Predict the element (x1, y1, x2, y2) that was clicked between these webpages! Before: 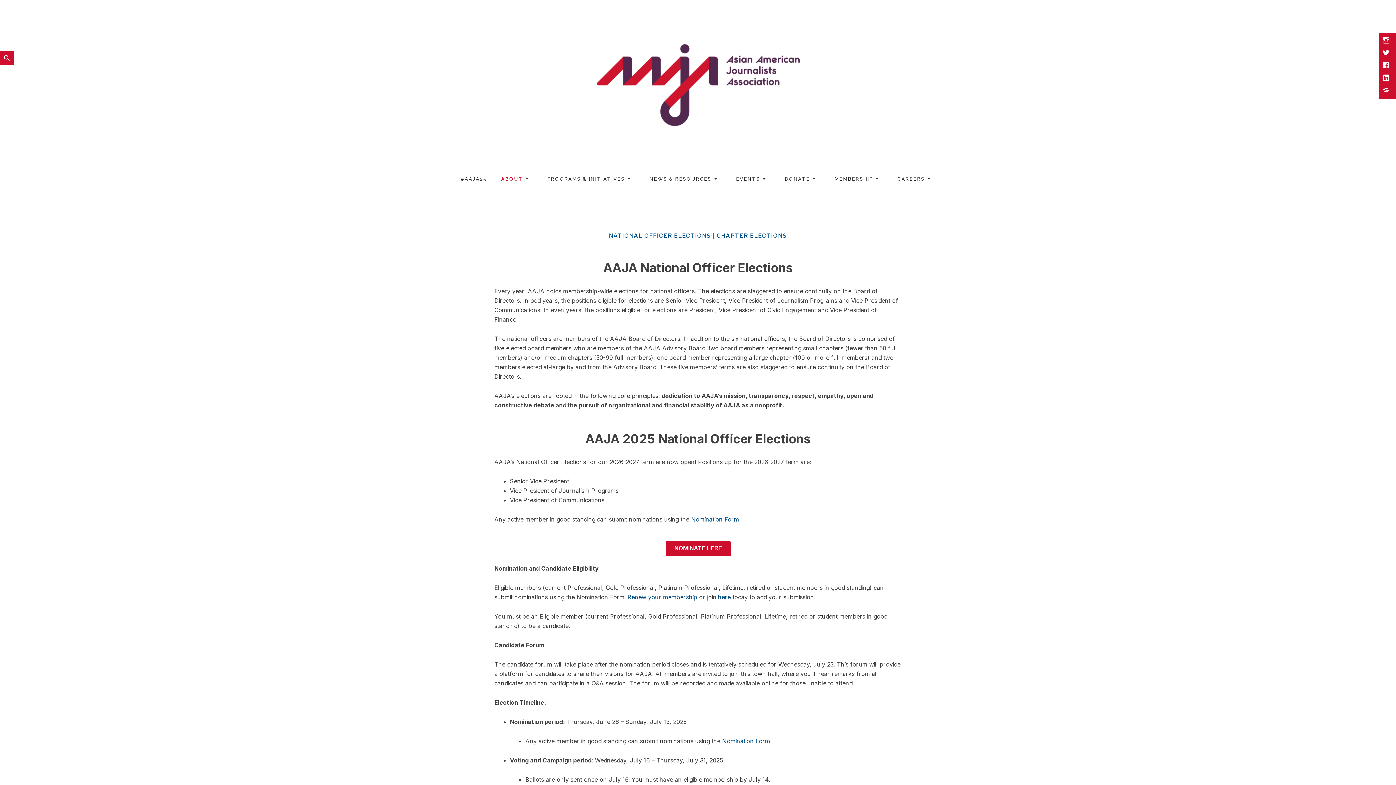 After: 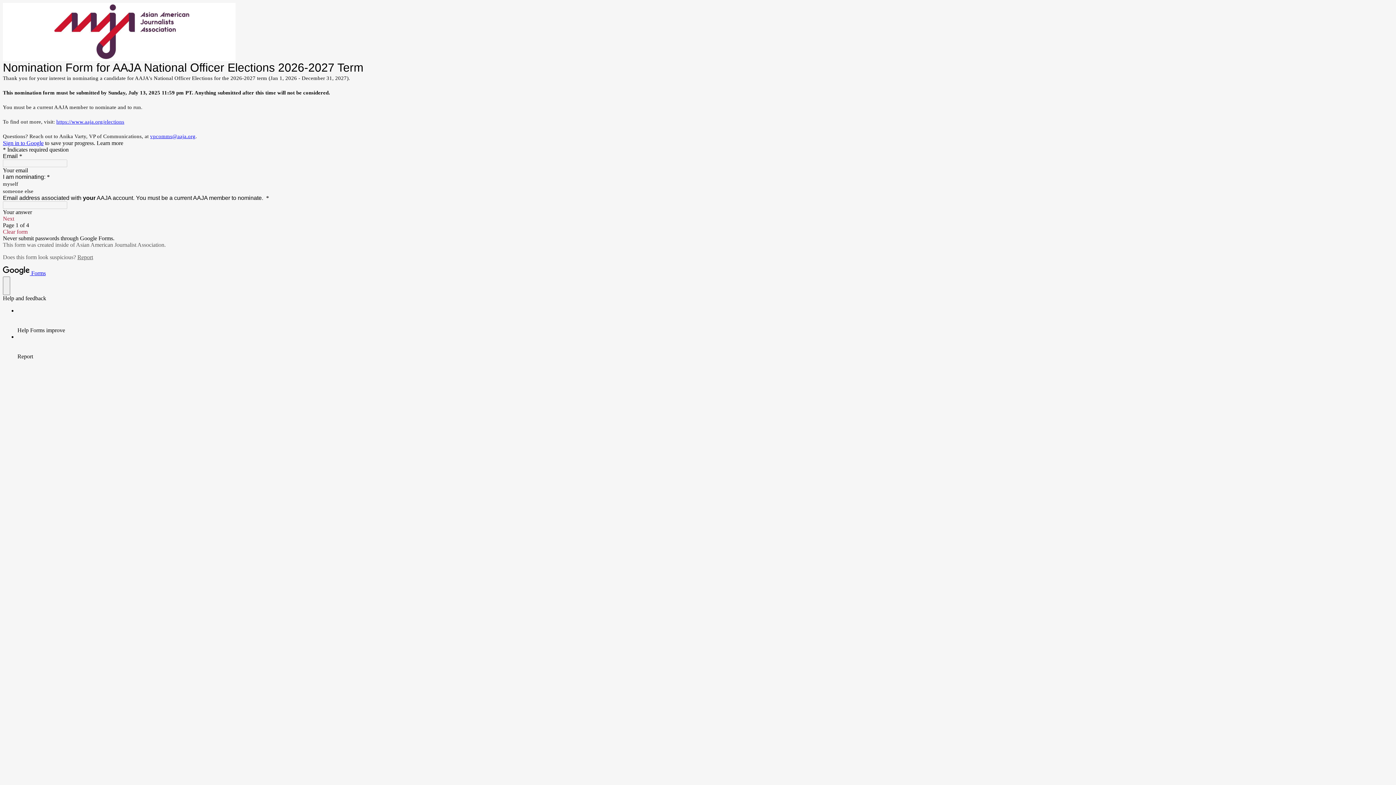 Action: label: Nomination Form bbox: (691, 516, 739, 524)